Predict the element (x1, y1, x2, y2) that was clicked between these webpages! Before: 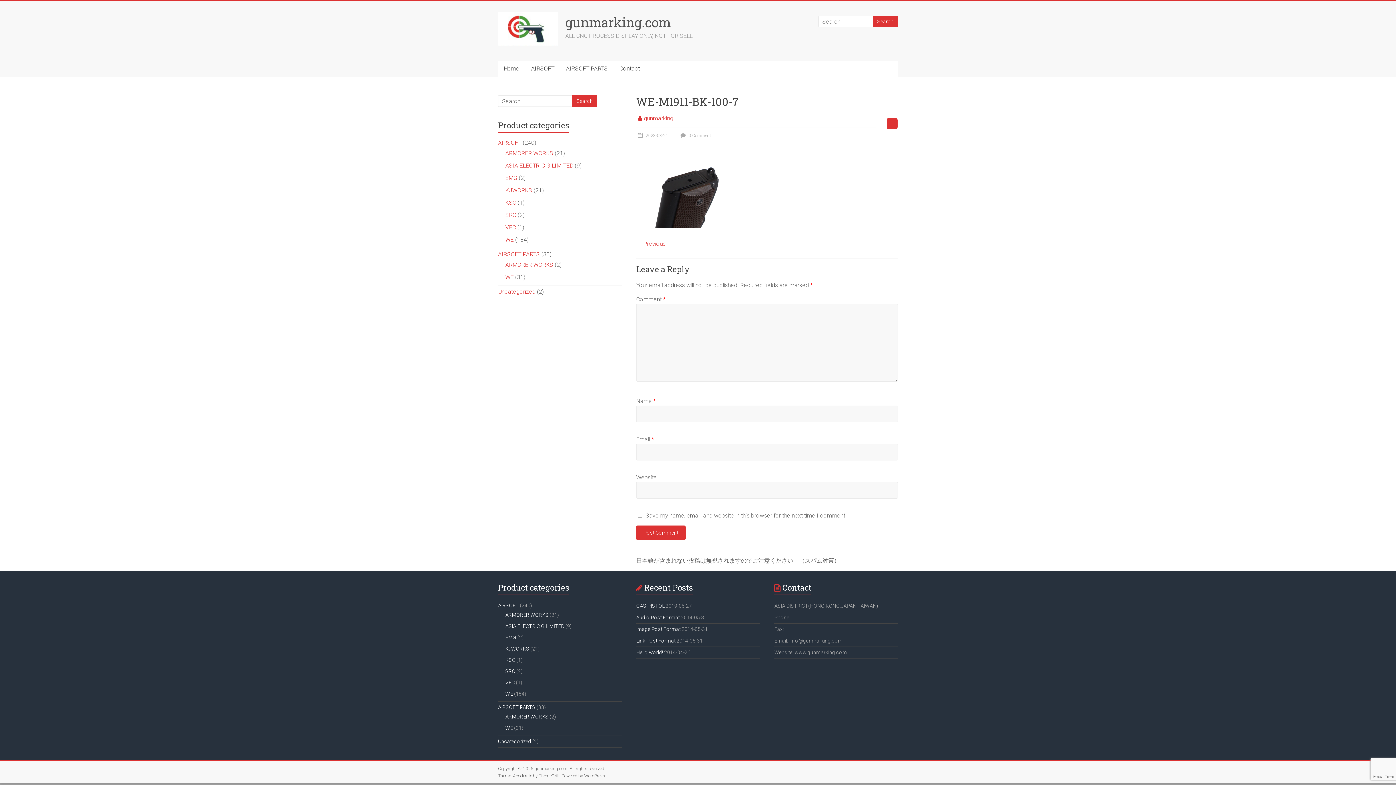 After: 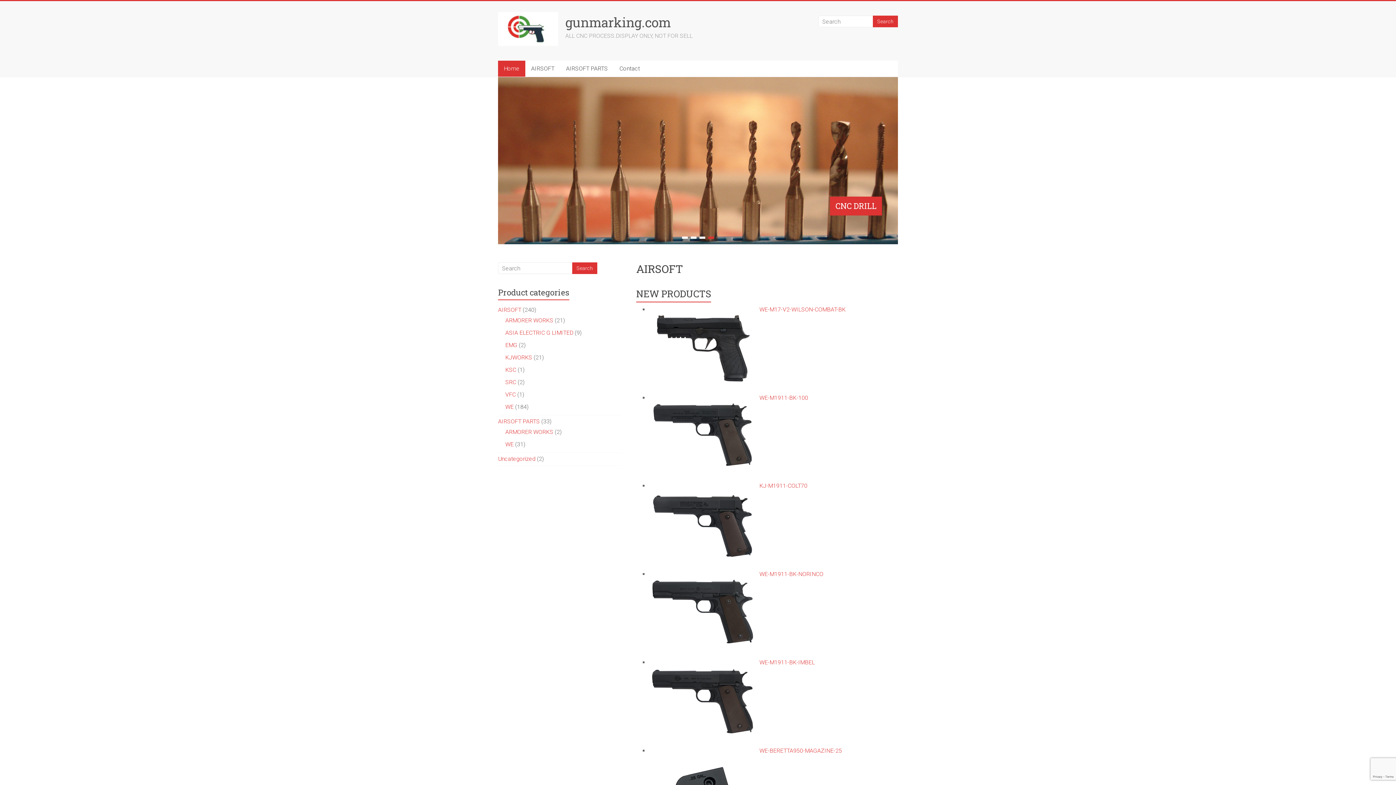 Action: label: gunmarking.com bbox: (534, 766, 567, 771)